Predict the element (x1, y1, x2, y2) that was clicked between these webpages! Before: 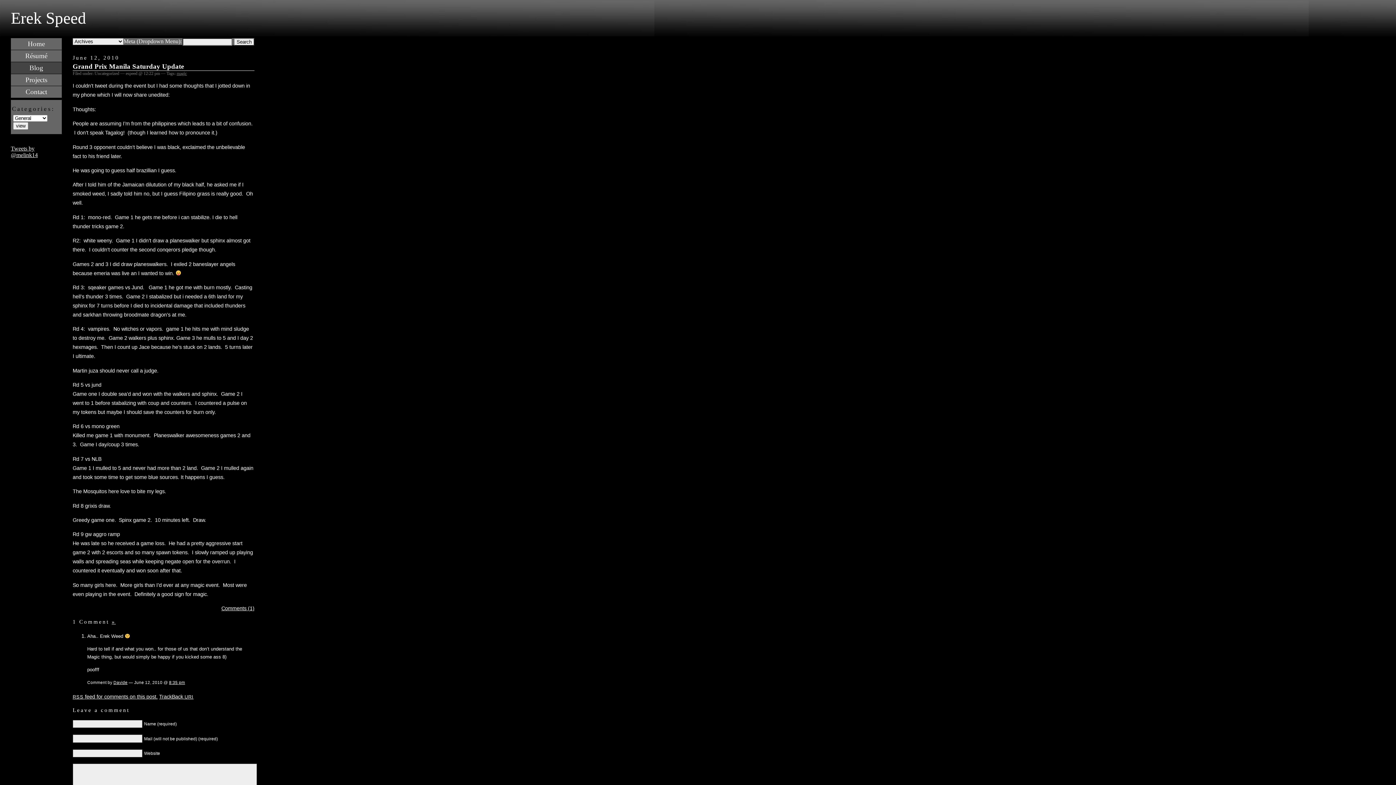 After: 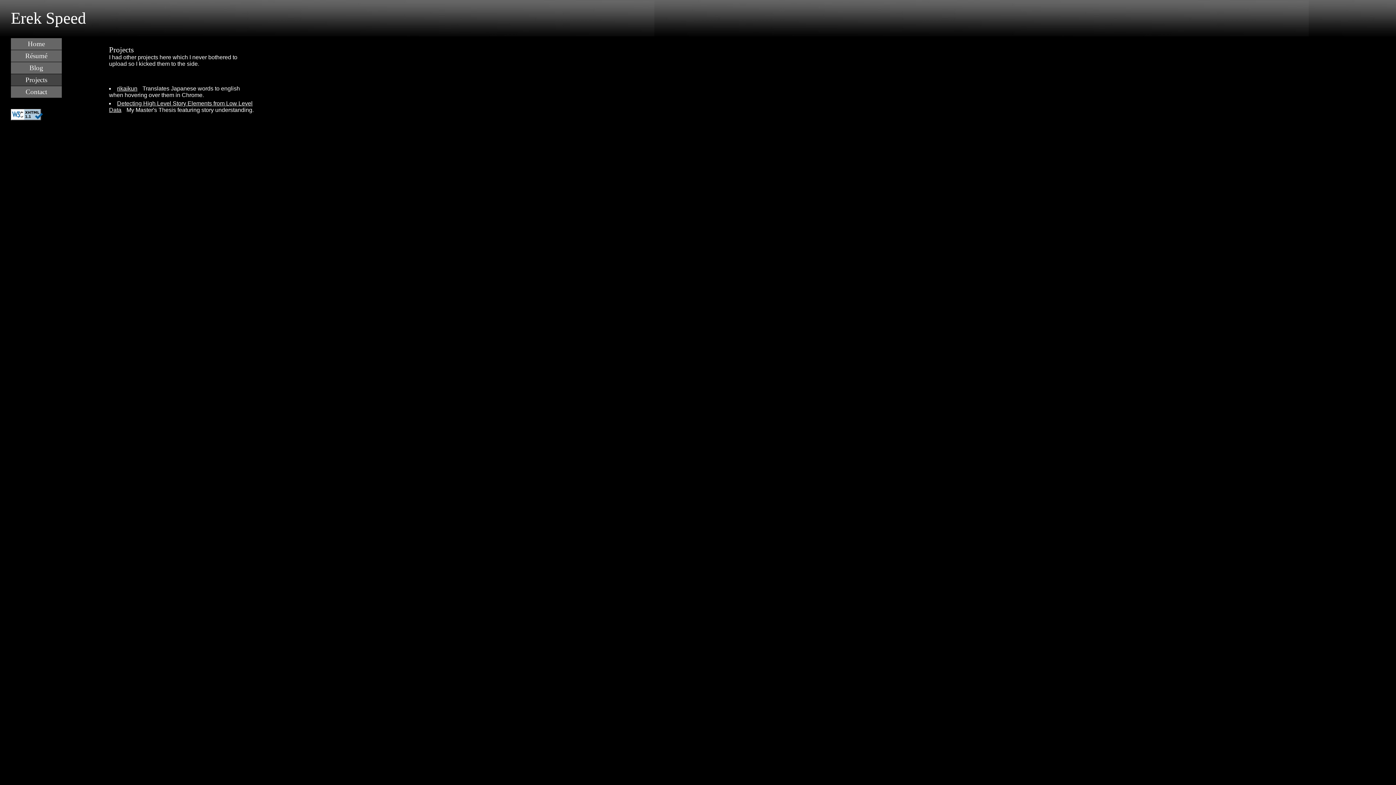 Action: label: Projects bbox: (25, 76, 47, 83)